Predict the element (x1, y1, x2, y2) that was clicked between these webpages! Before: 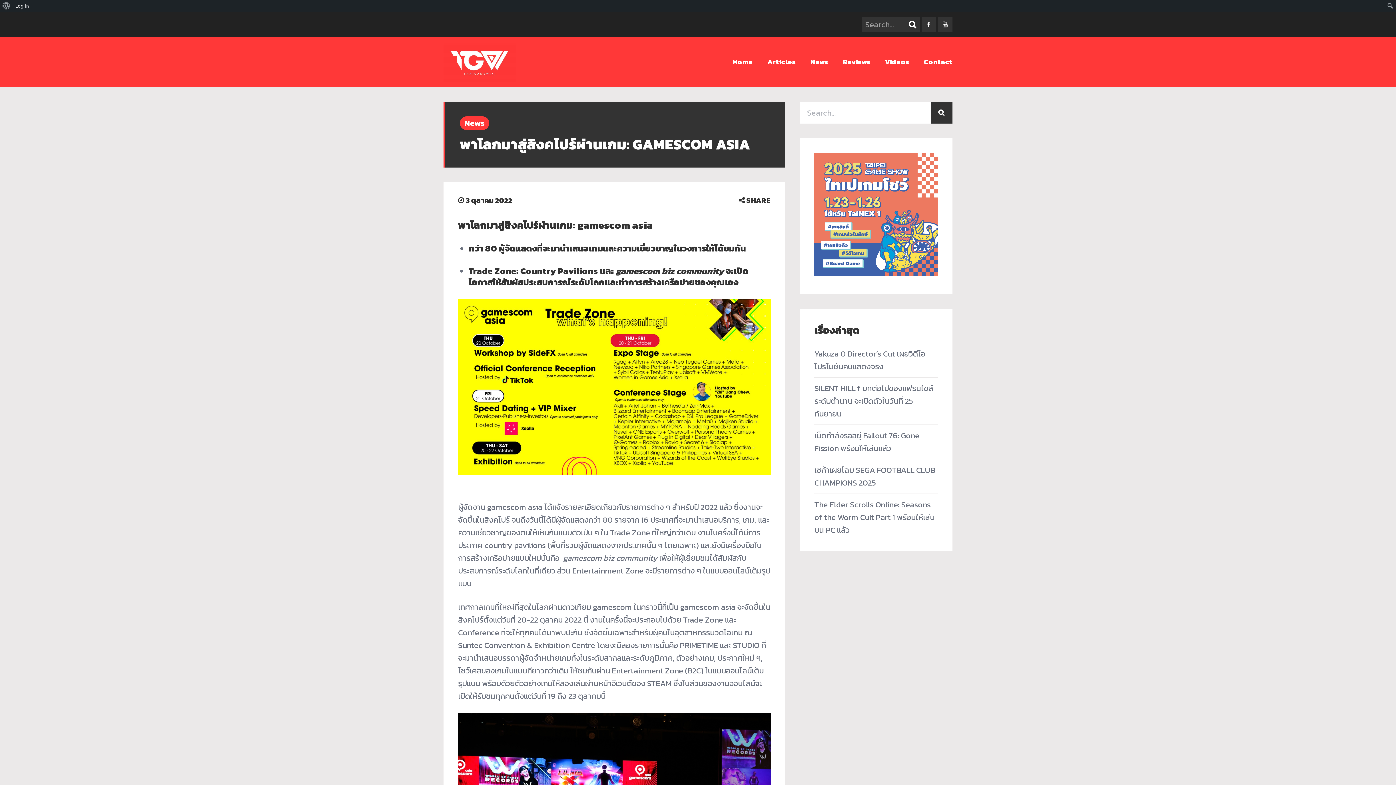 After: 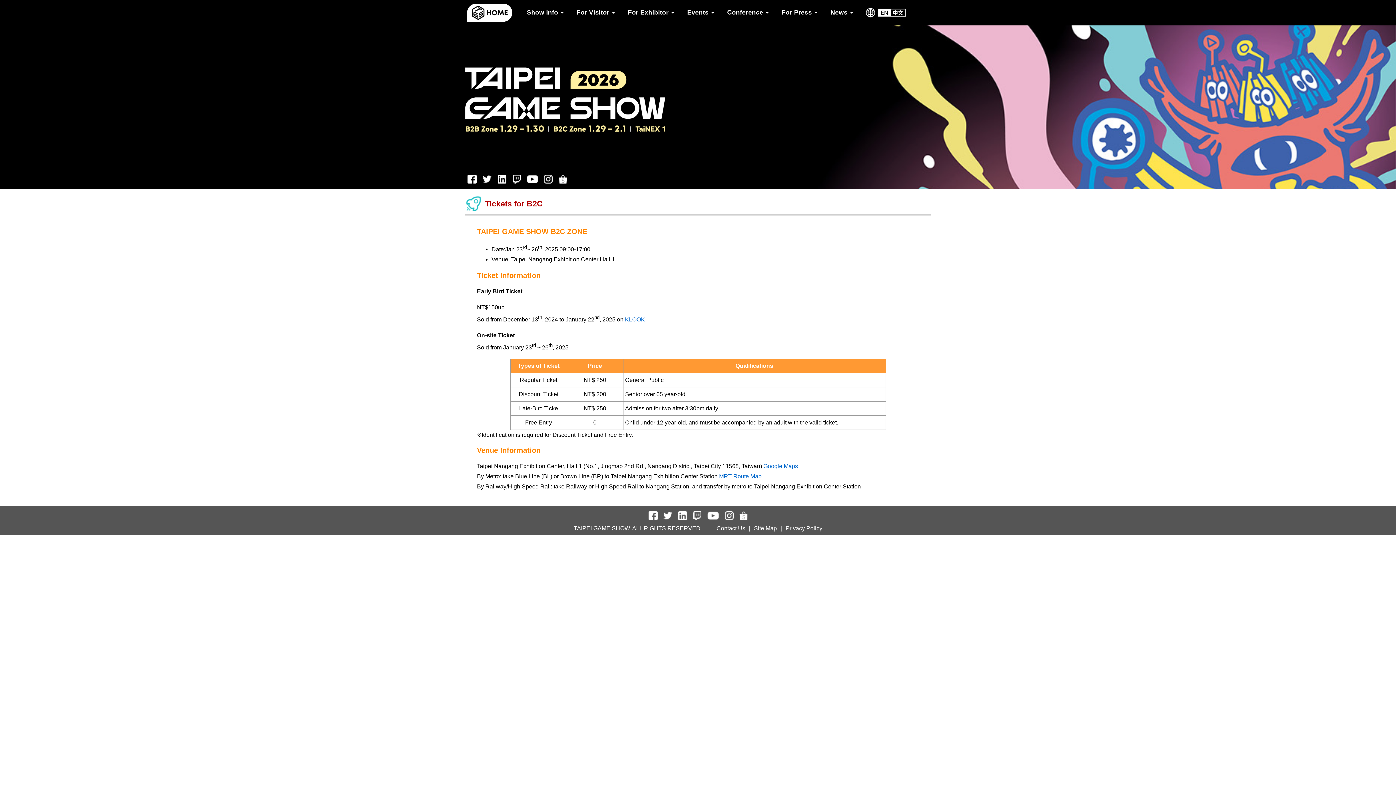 Action: bbox: (814, 267, 938, 279)